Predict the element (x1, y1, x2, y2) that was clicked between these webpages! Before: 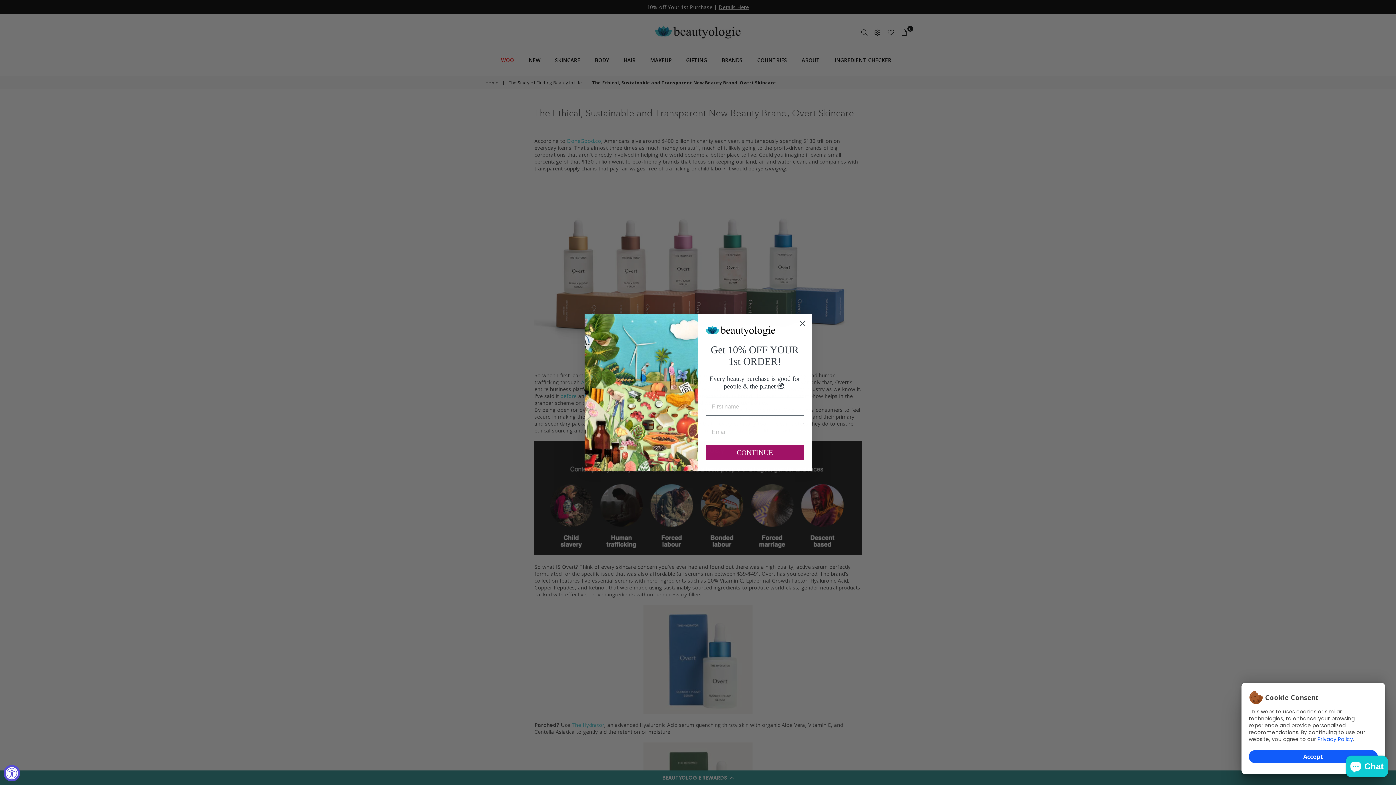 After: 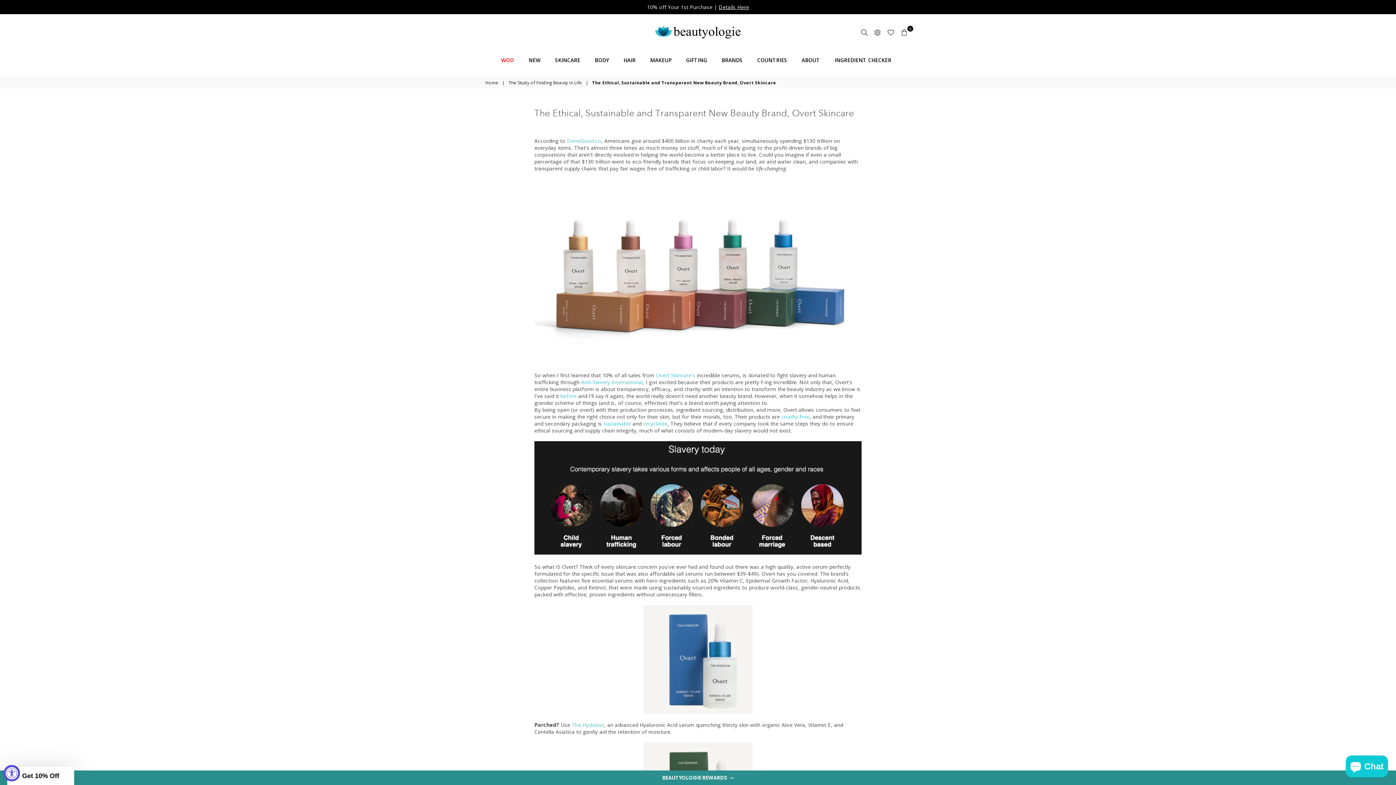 Action: bbox: (1249, 750, 1378, 763) label: Accept